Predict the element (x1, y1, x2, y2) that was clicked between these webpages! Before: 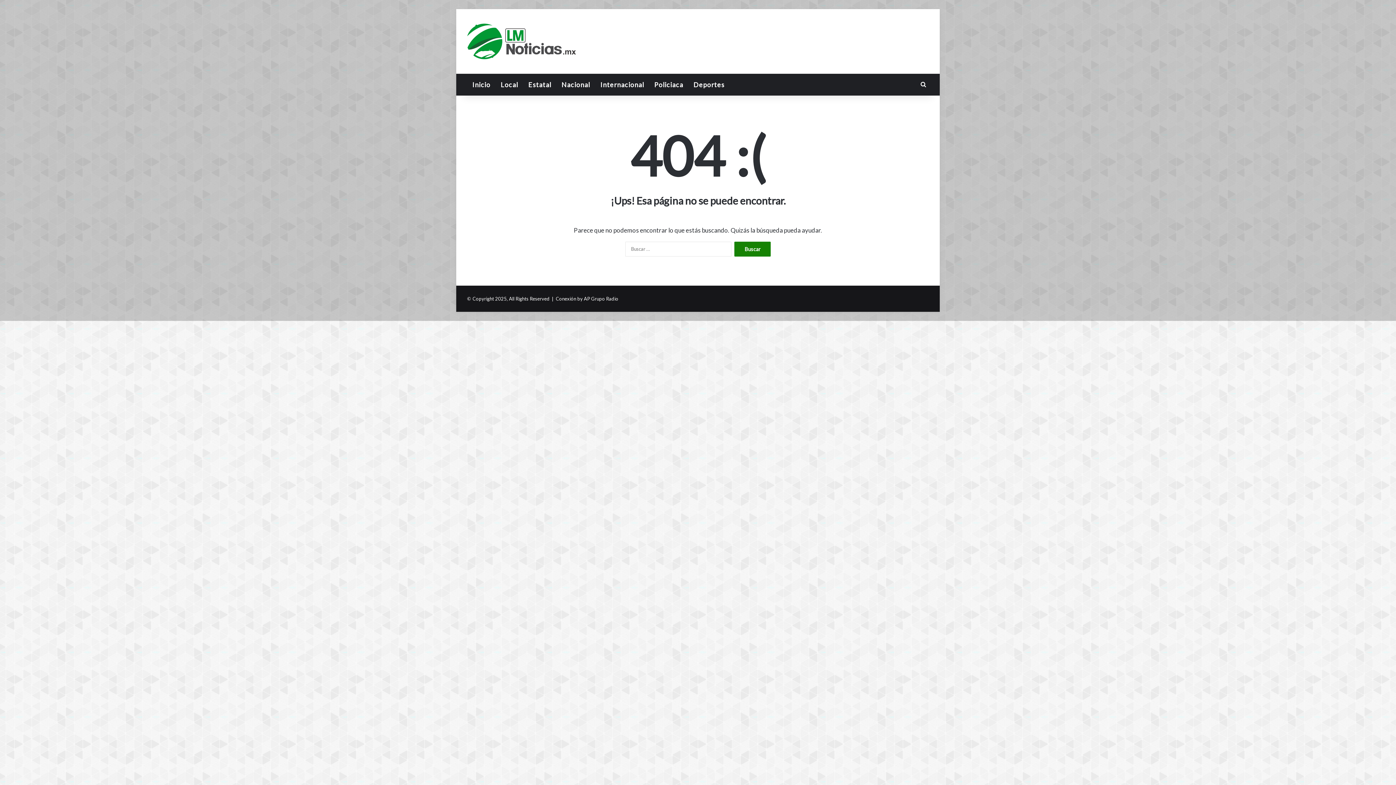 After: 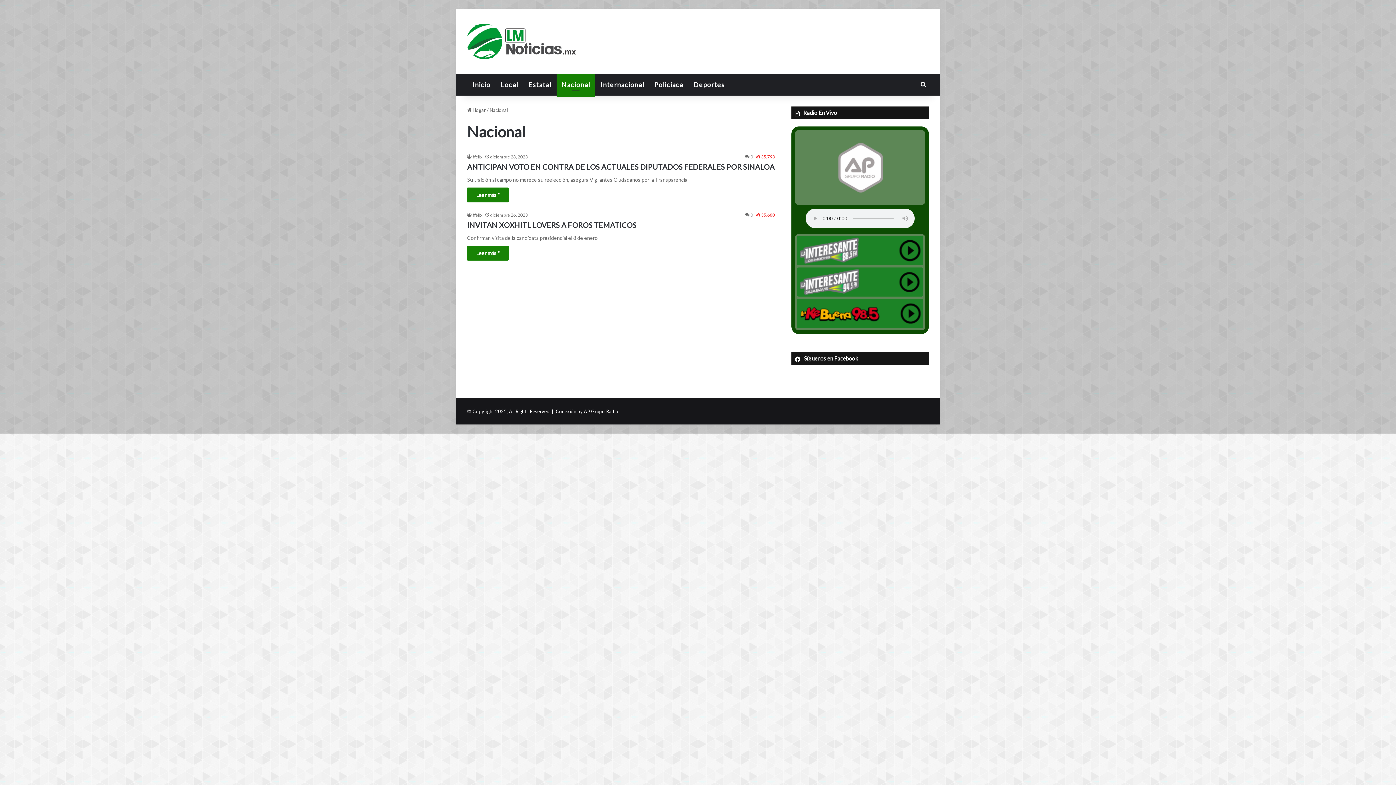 Action: bbox: (556, 73, 595, 95) label: Nacional